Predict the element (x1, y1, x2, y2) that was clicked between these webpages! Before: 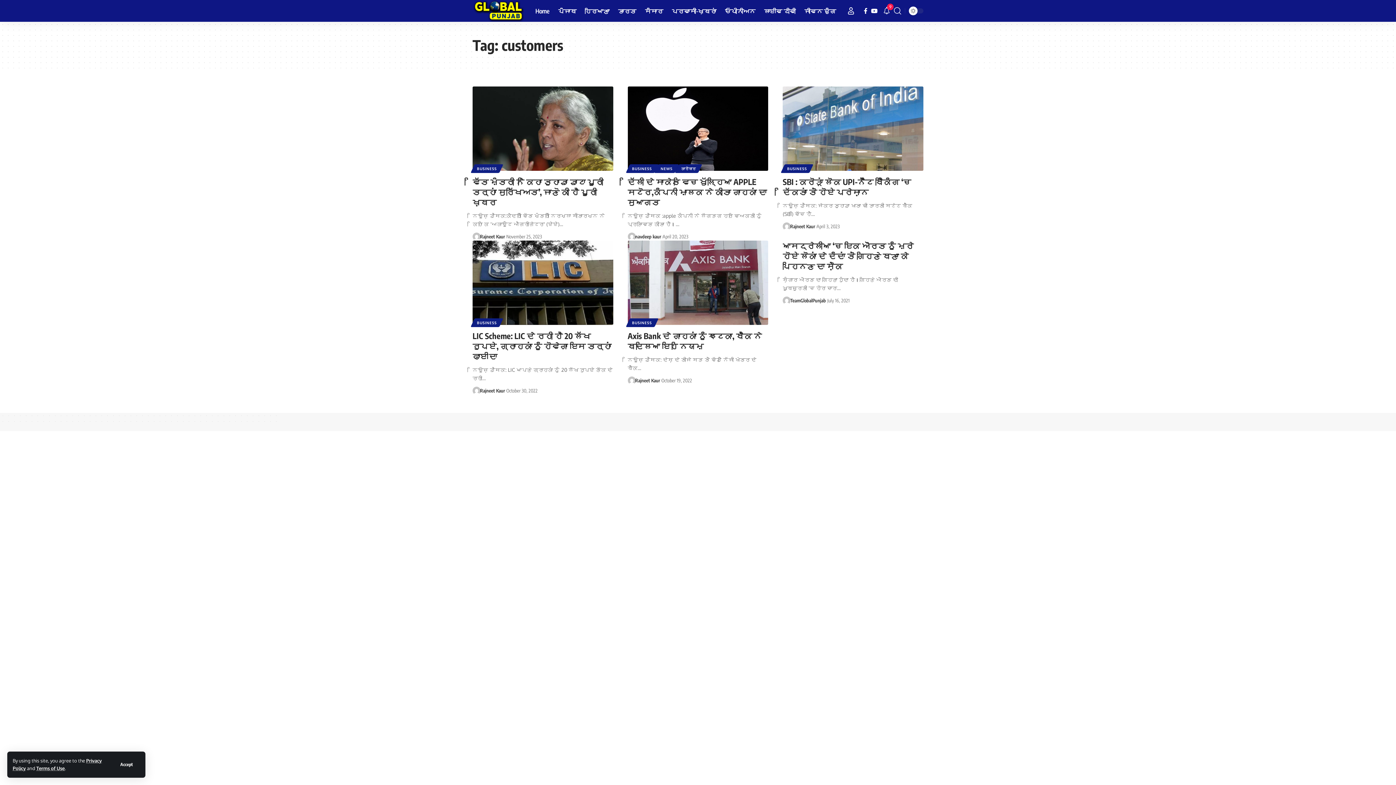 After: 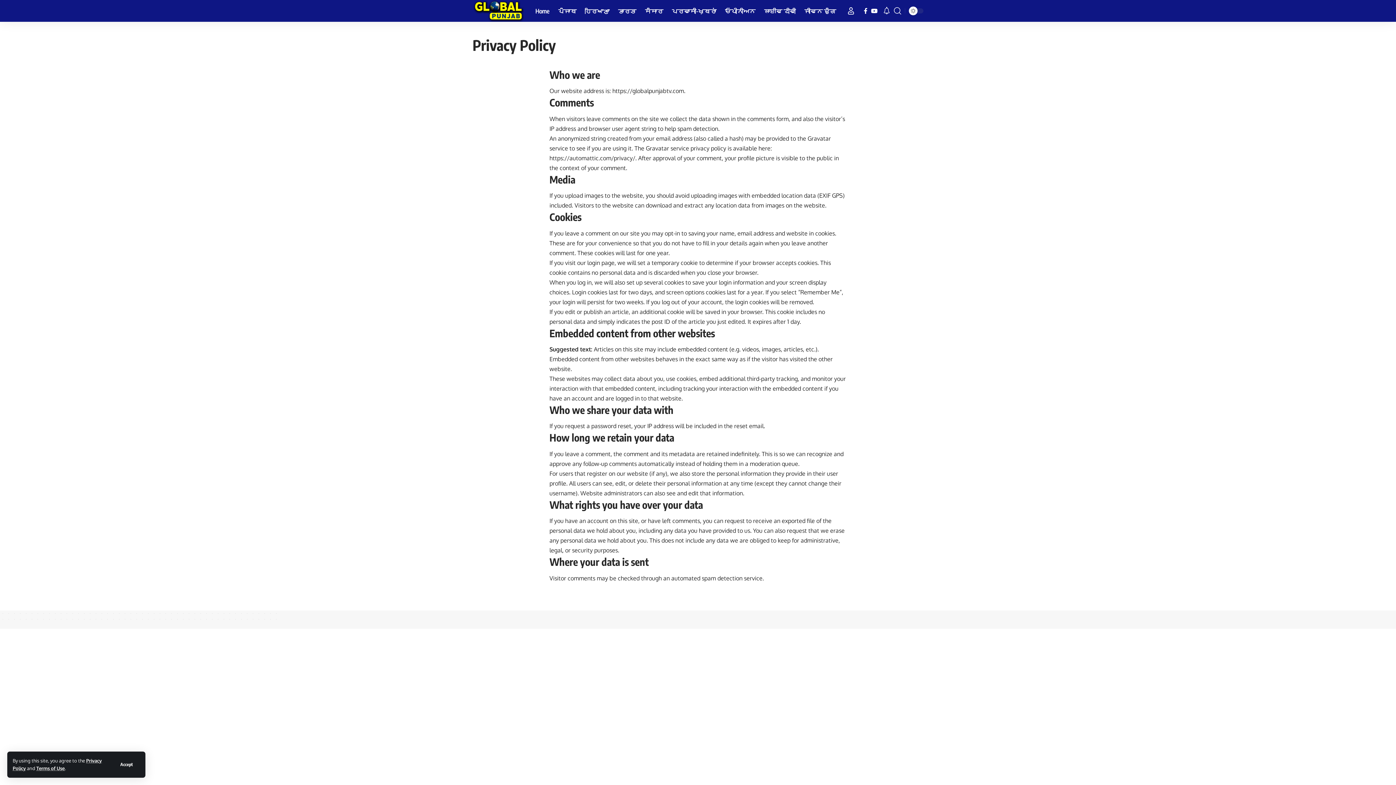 Action: bbox: (36, 765, 64, 771) label: Terms of Use